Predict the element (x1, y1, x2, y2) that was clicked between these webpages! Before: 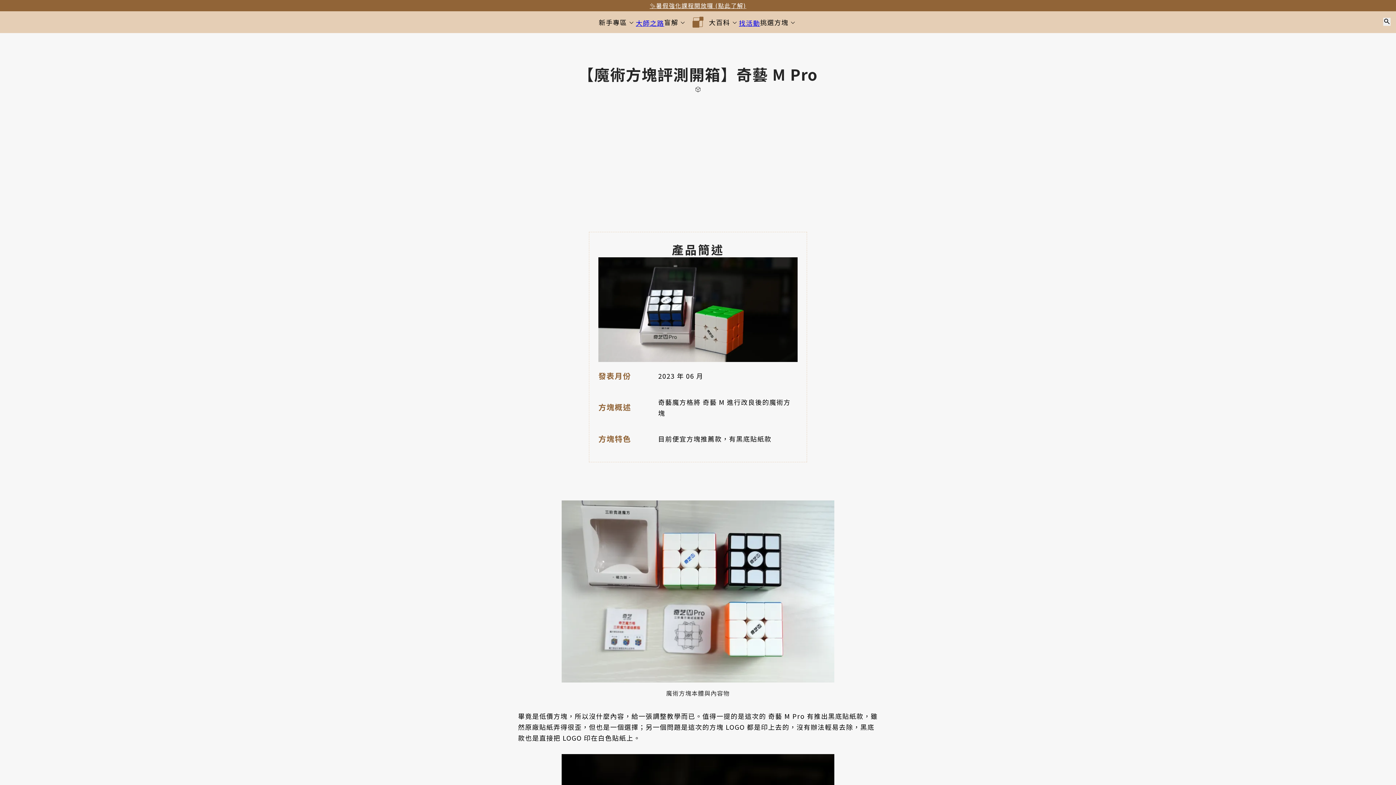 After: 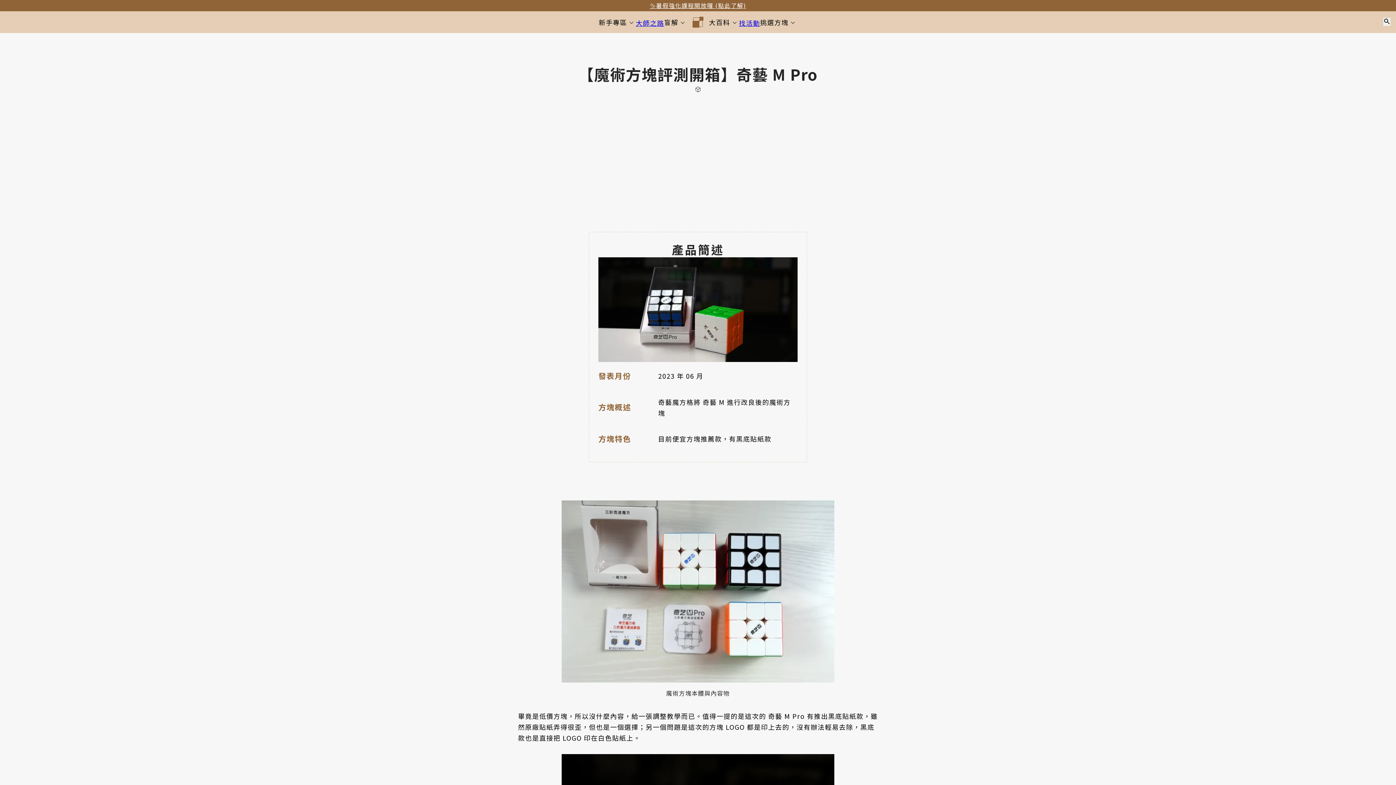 Action: label: ✨暑假強化課程開放囉 (點此了解) bbox: (649, 0, 746, 10)